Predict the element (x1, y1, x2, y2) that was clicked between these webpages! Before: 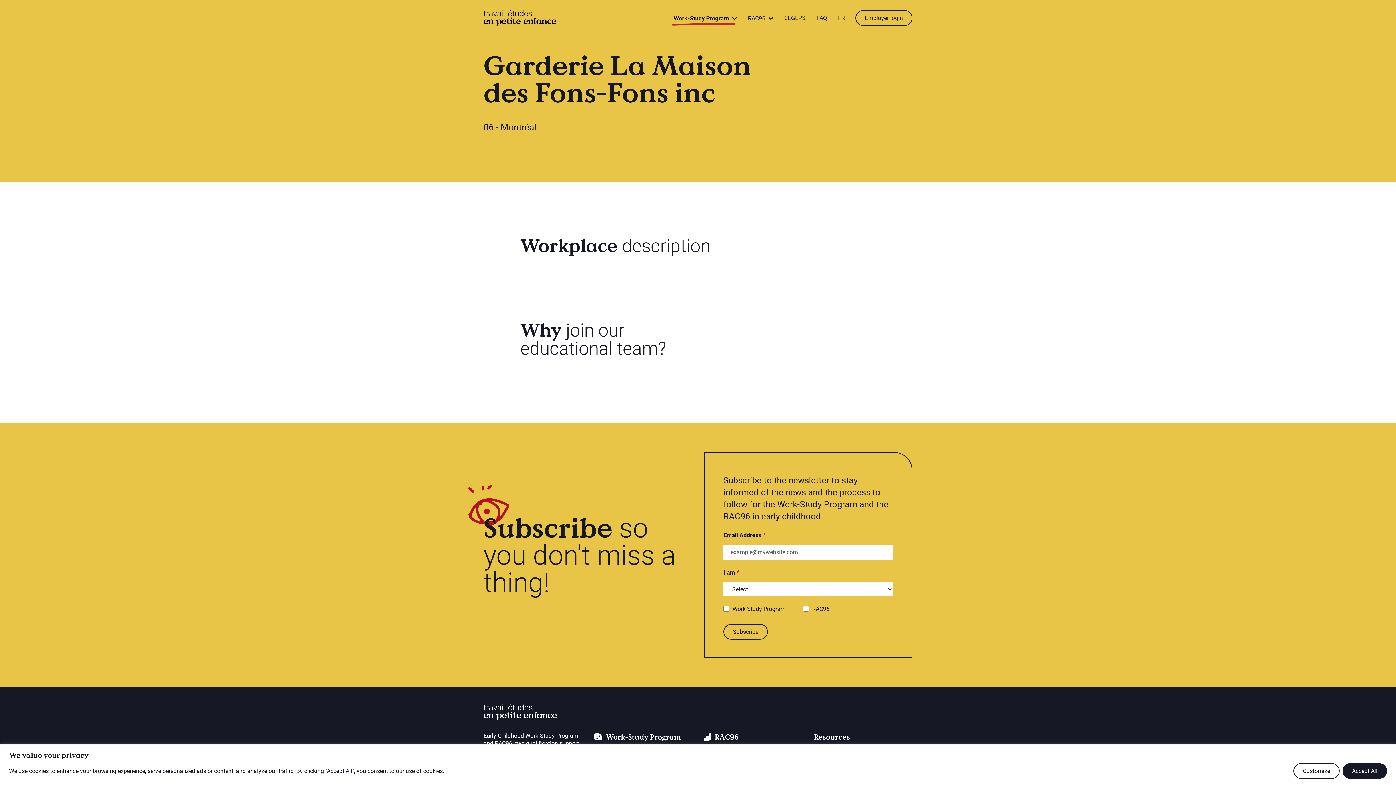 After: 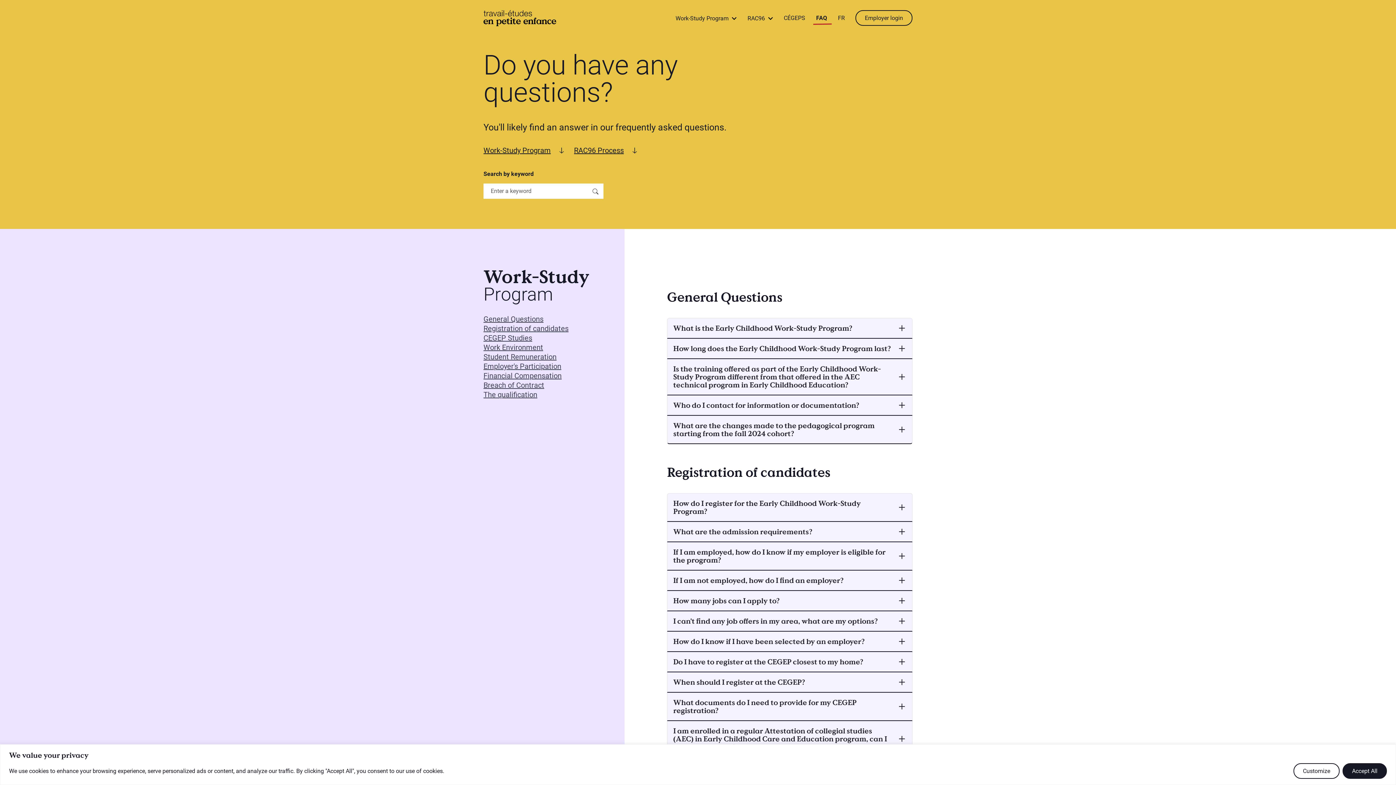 Action: label: FAQ bbox: (811, 10, 832, 25)